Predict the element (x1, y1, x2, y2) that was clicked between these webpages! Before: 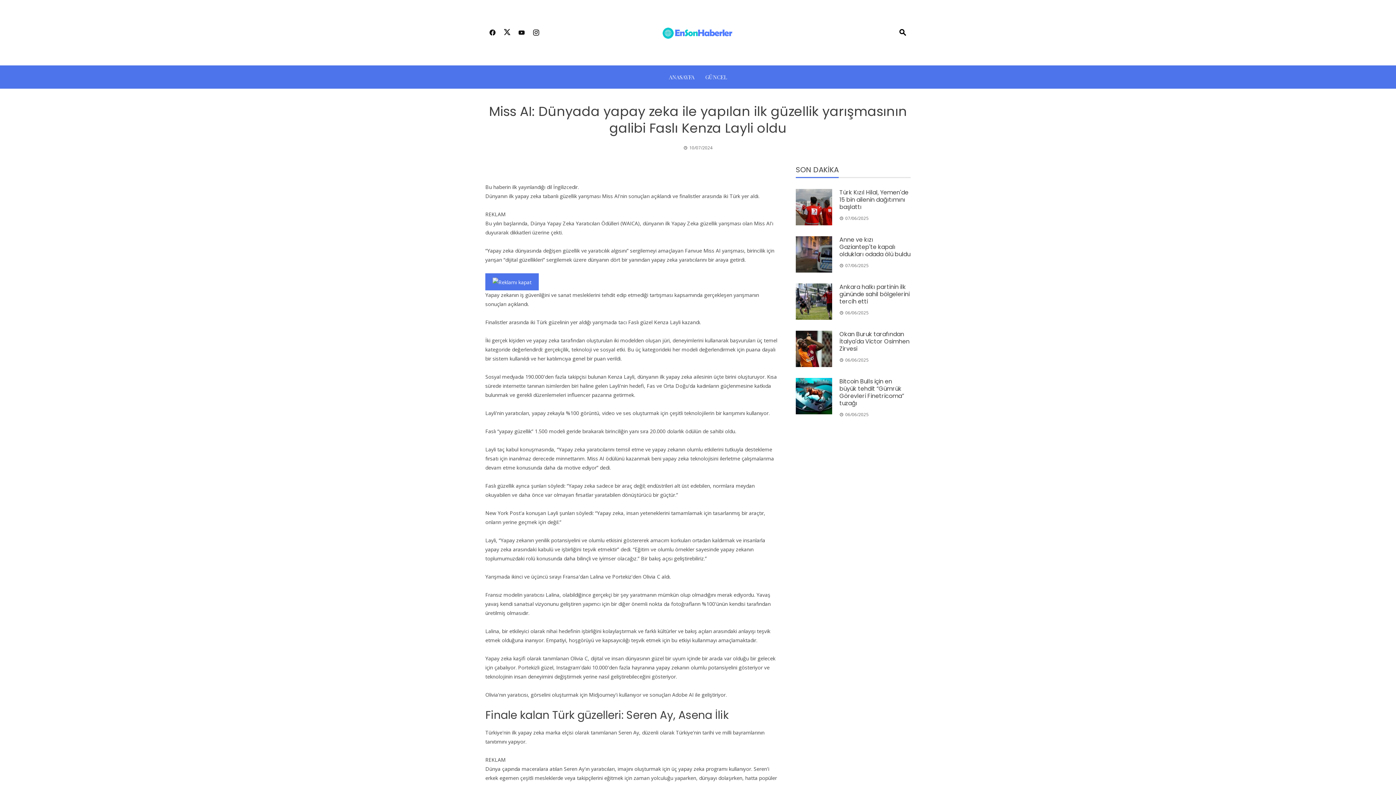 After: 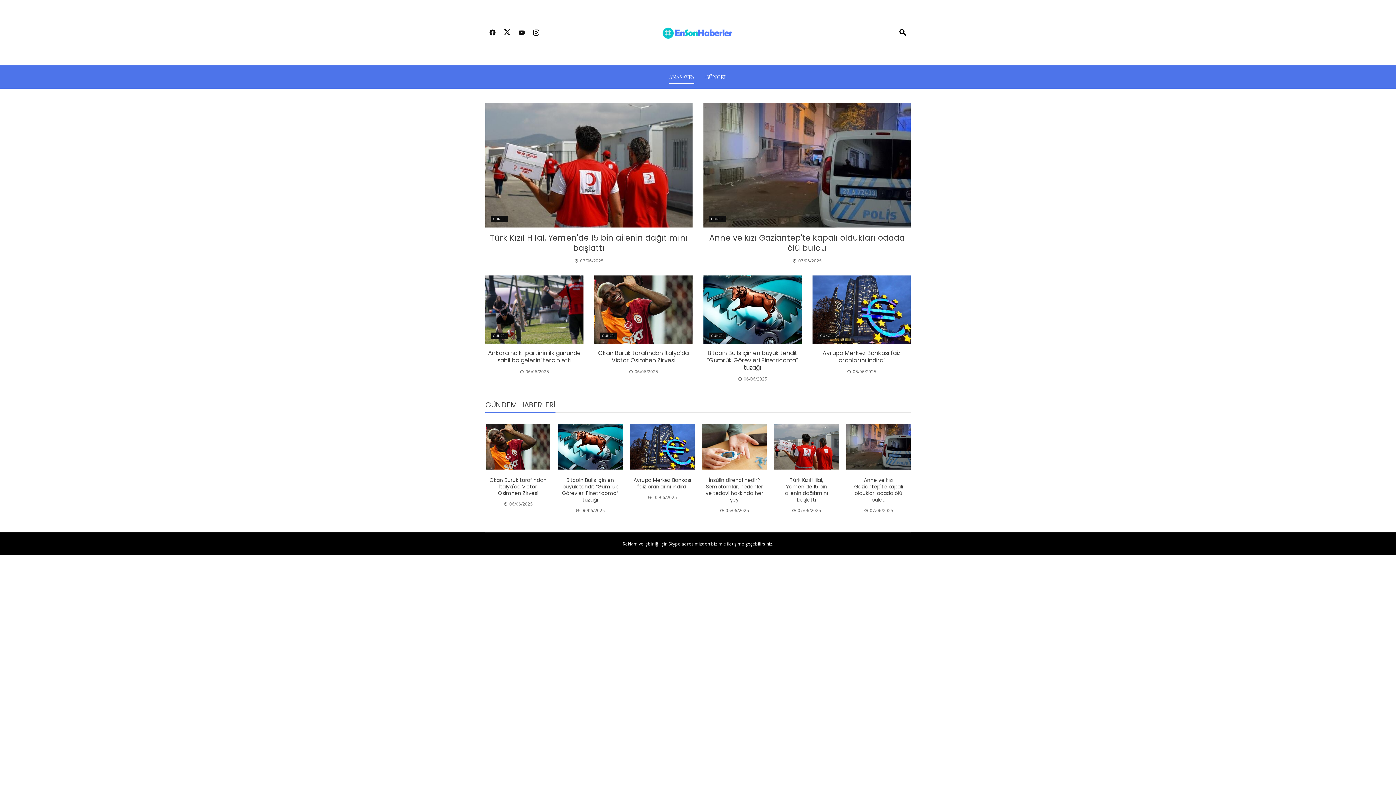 Action: bbox: (661, 28, 734, 35)